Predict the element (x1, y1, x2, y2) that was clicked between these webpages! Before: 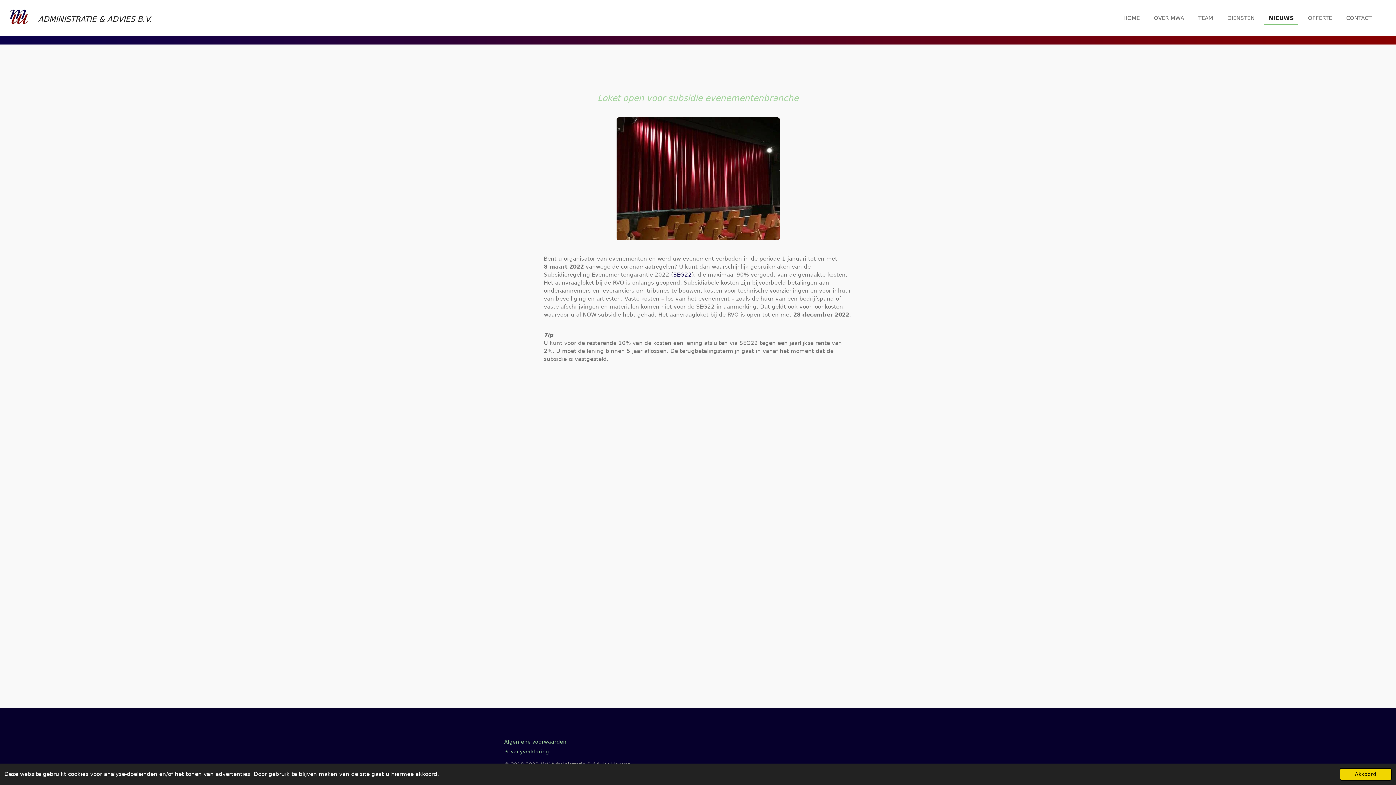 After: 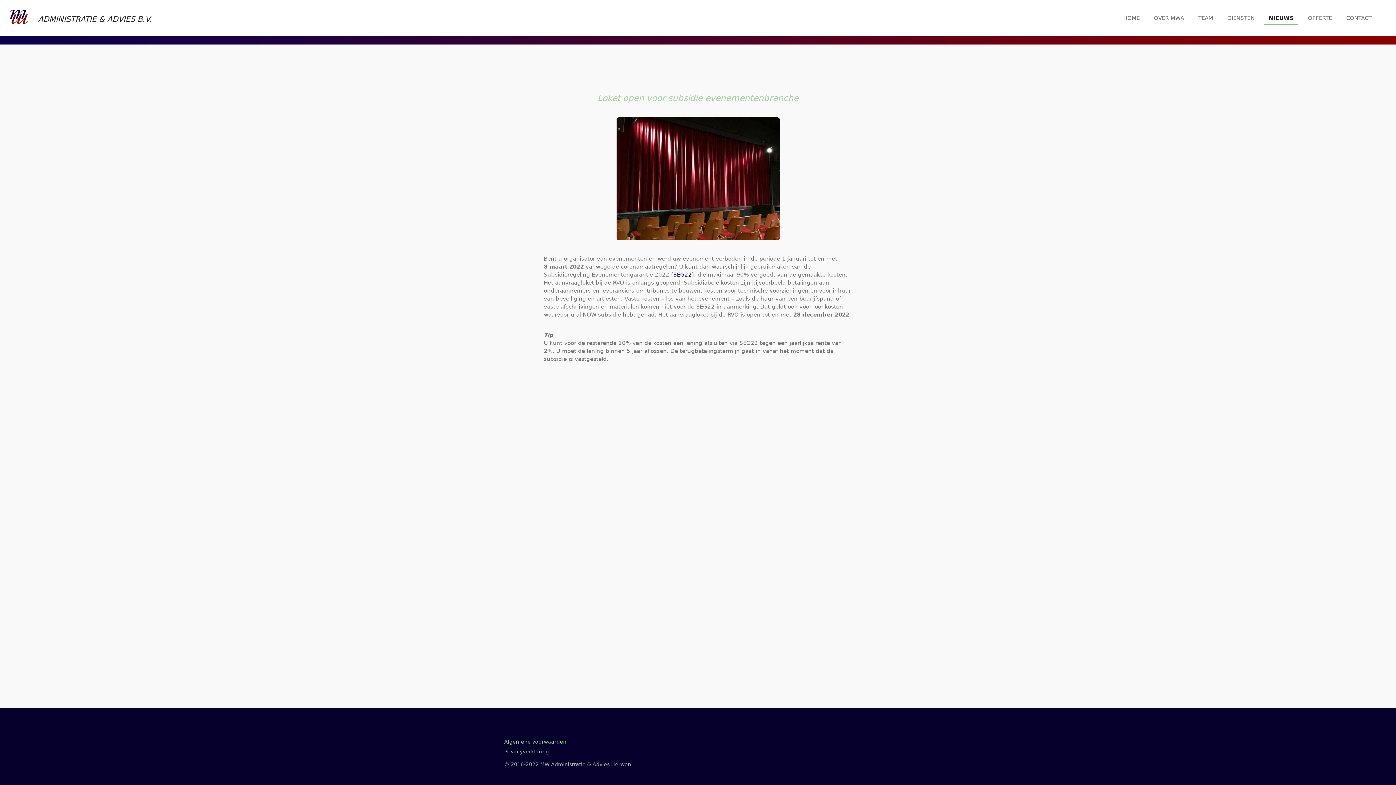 Action: bbox: (1340, 768, 1392, 781) label: dismiss cookie message